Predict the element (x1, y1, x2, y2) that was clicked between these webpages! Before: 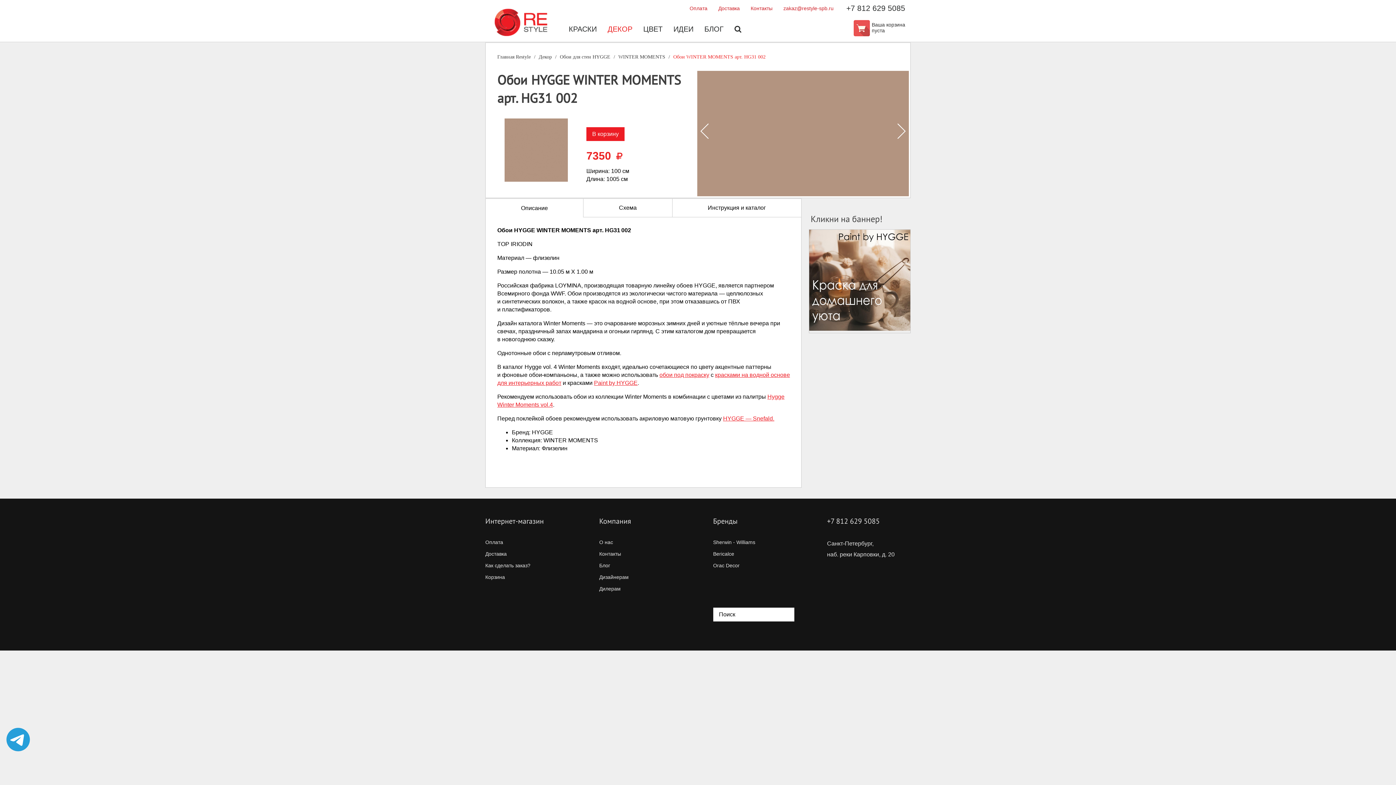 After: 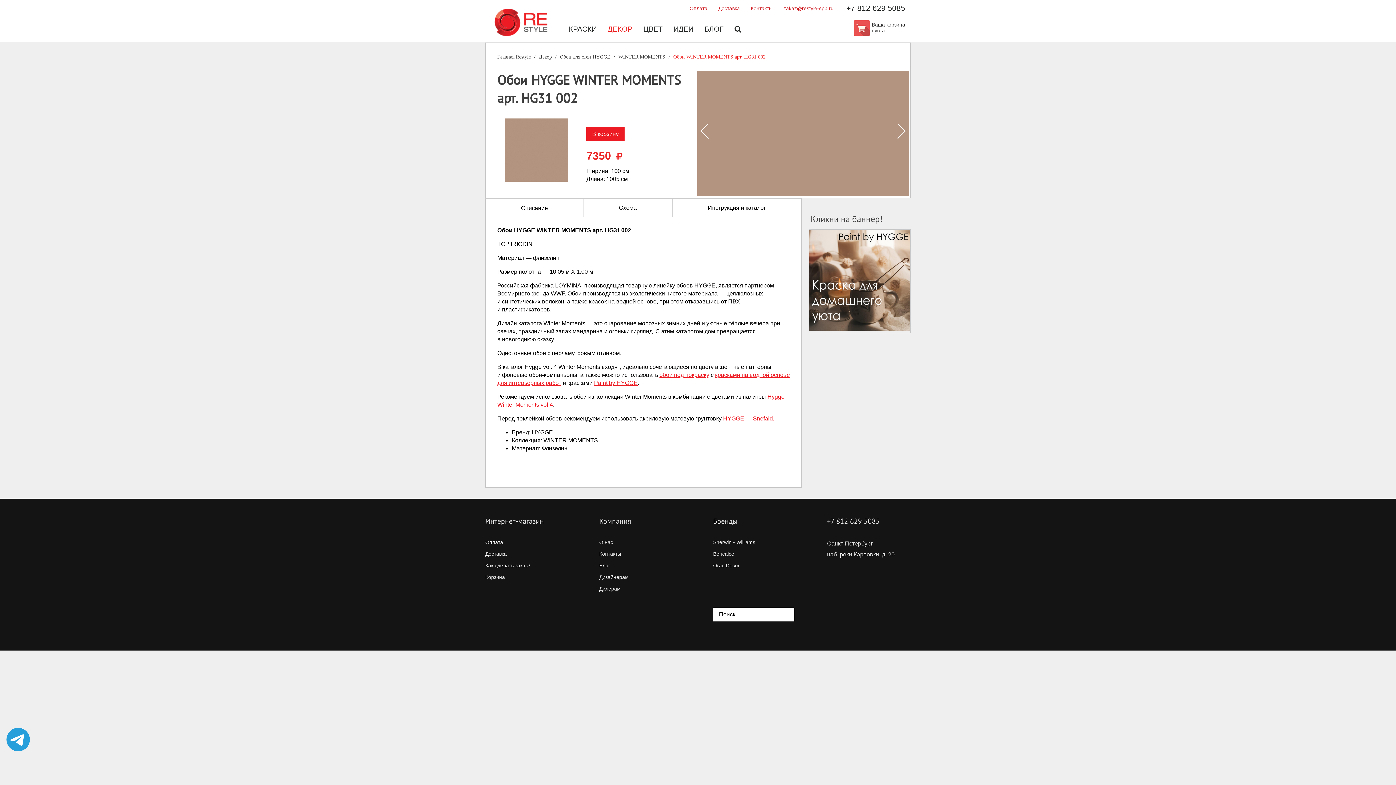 Action: label: +7 812 629 5085 bbox: (803, 25, 847, 32)